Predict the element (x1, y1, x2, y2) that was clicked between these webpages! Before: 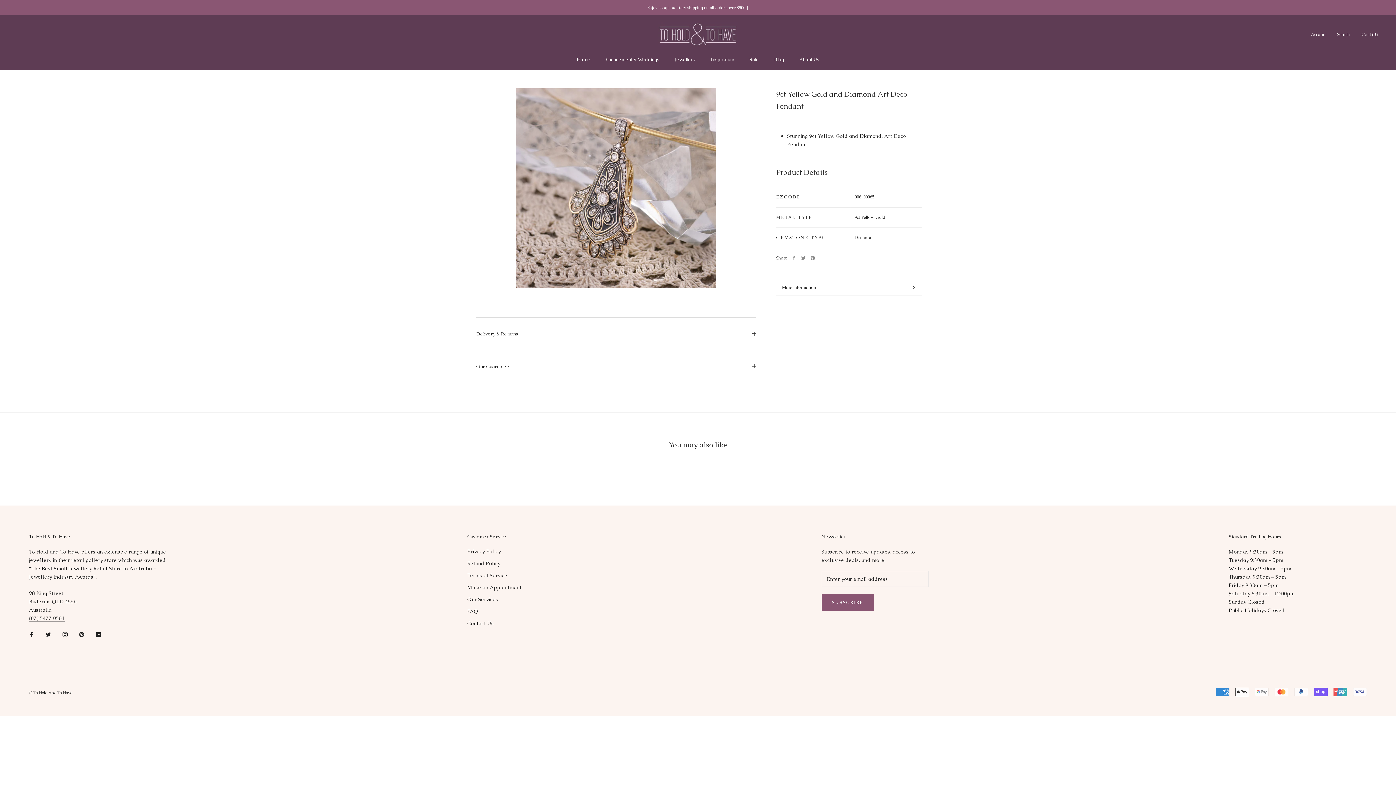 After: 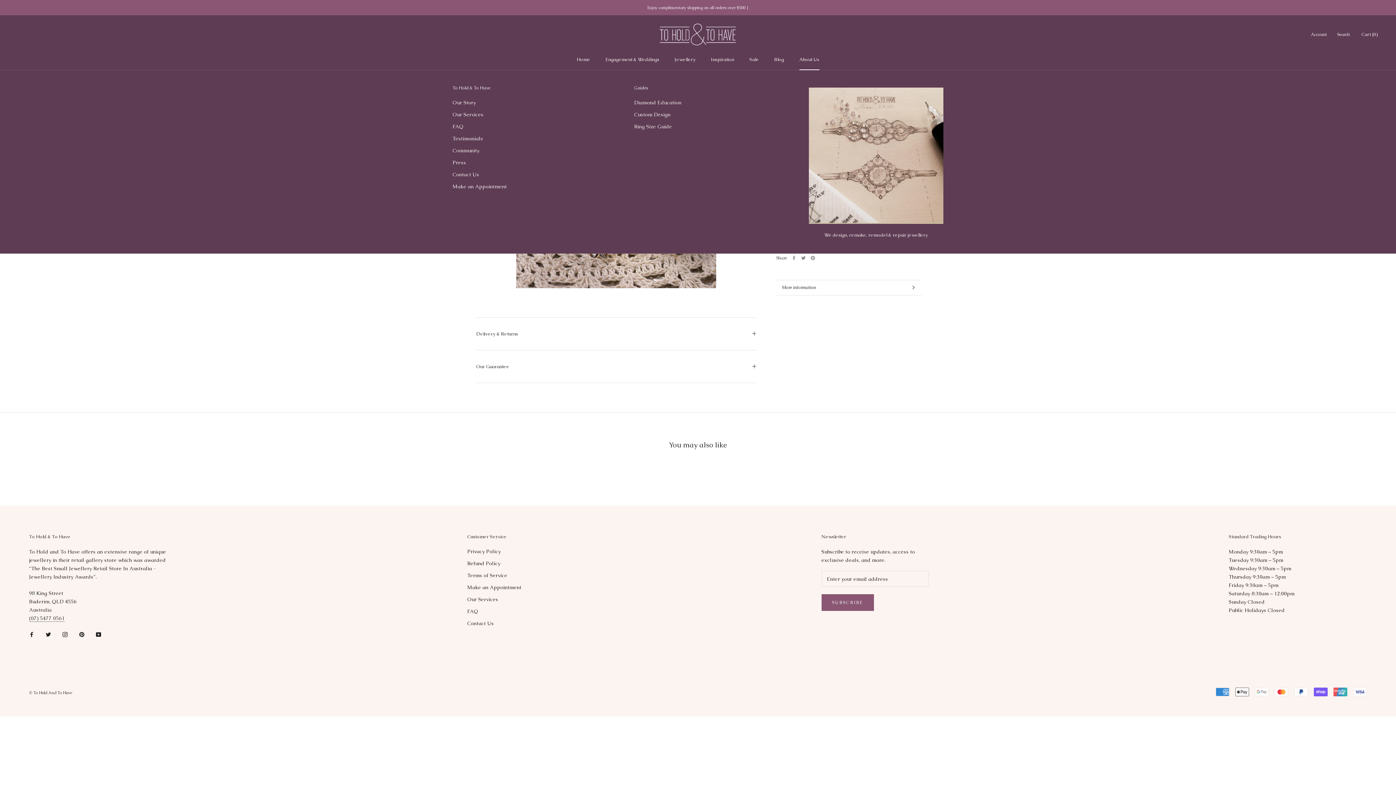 Action: bbox: (799, 56, 819, 62) label: About Us
About Us